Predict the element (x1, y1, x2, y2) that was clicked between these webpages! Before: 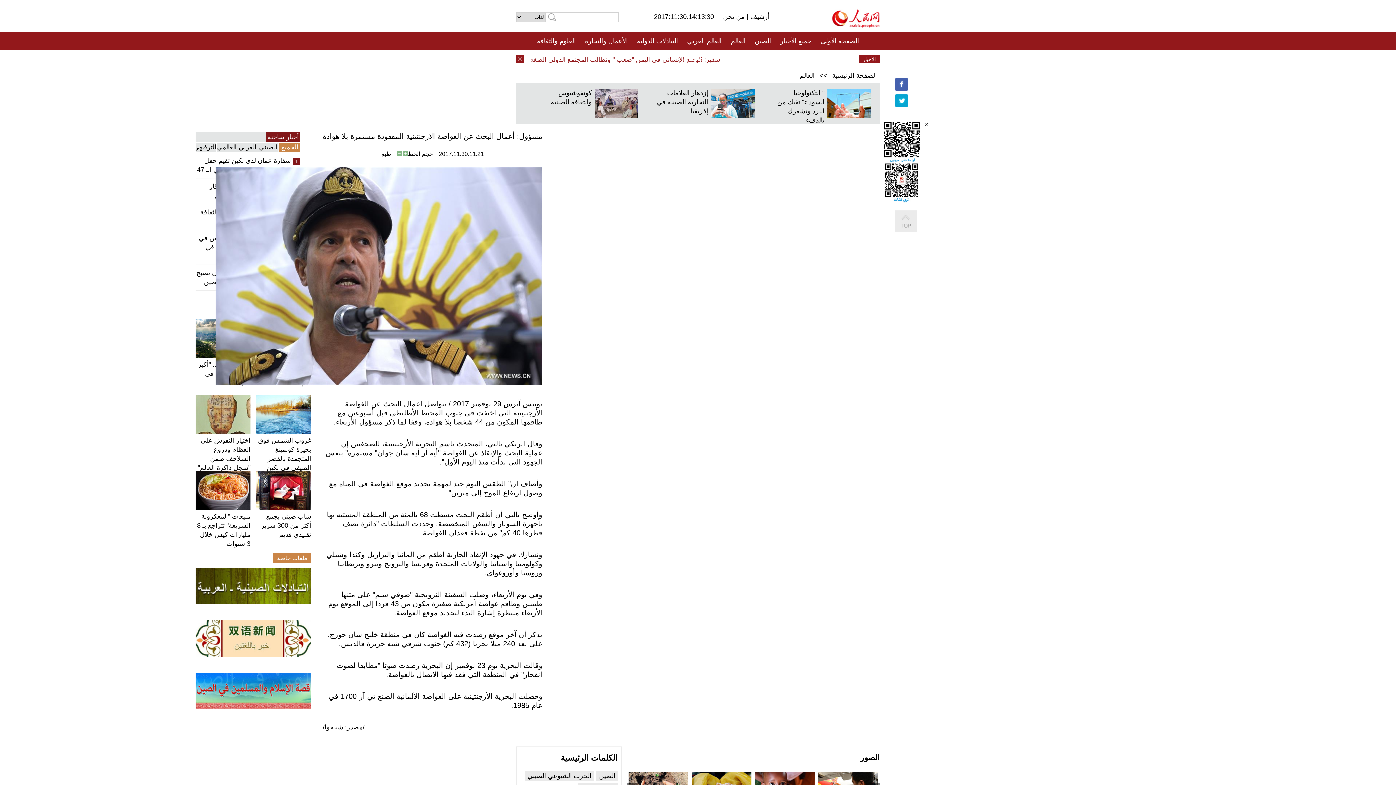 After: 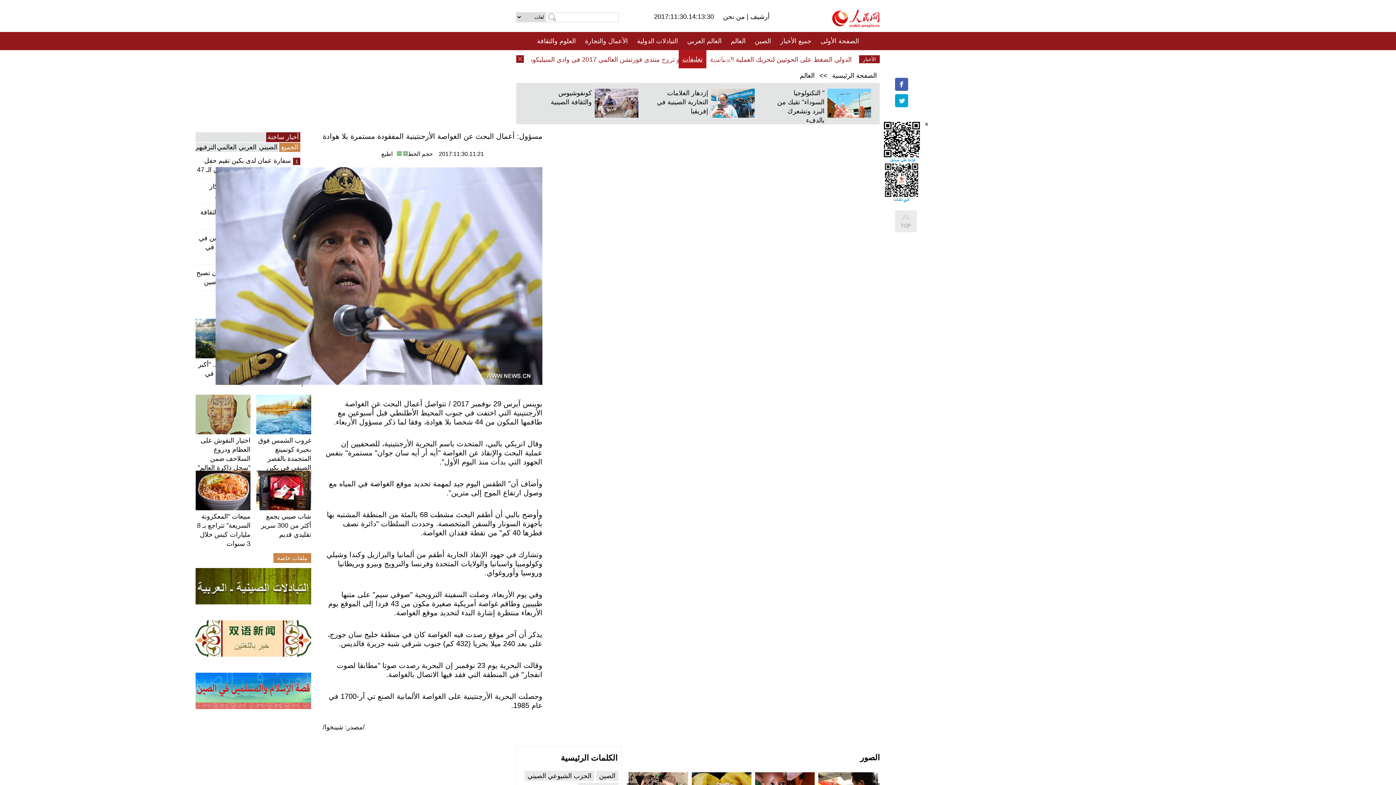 Action: label: تعليقات bbox: (682, 50, 702, 68)